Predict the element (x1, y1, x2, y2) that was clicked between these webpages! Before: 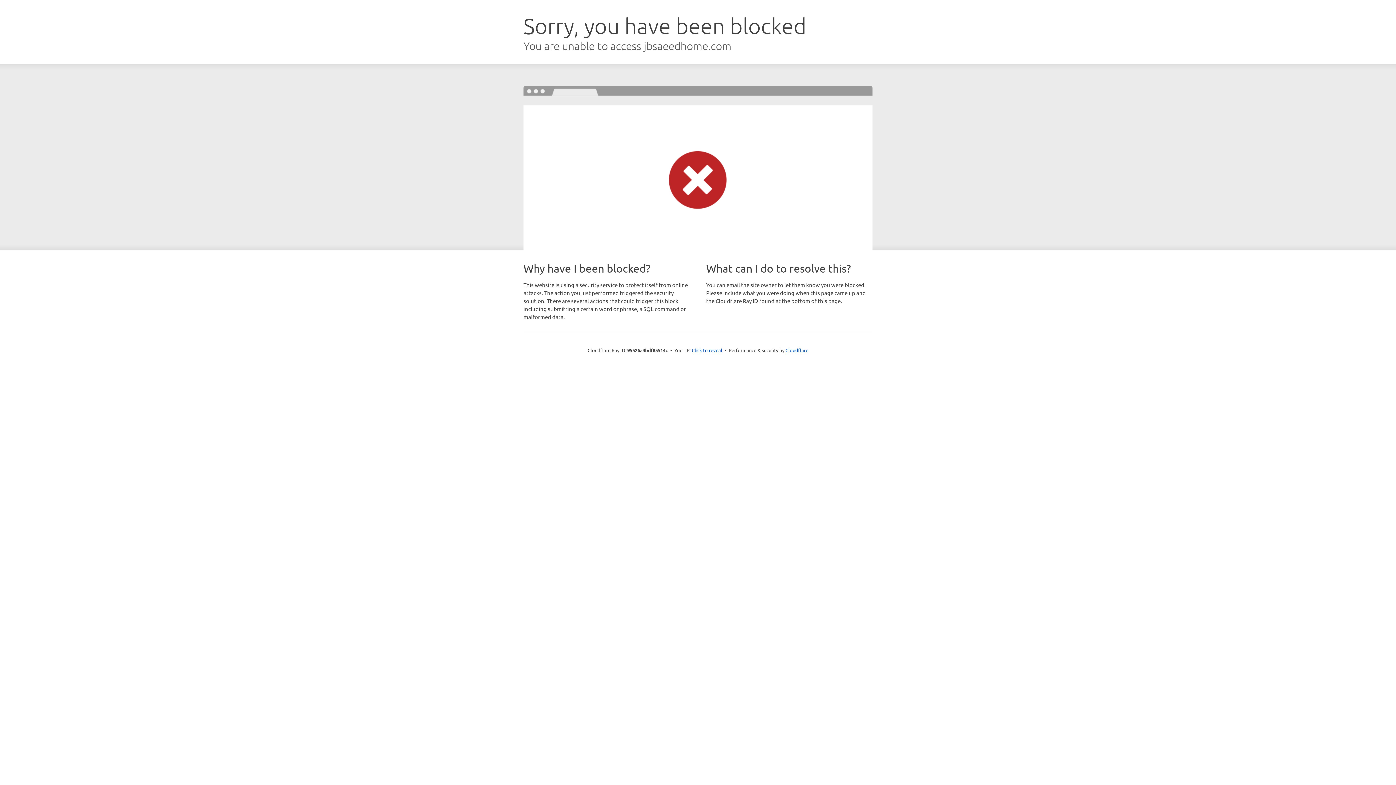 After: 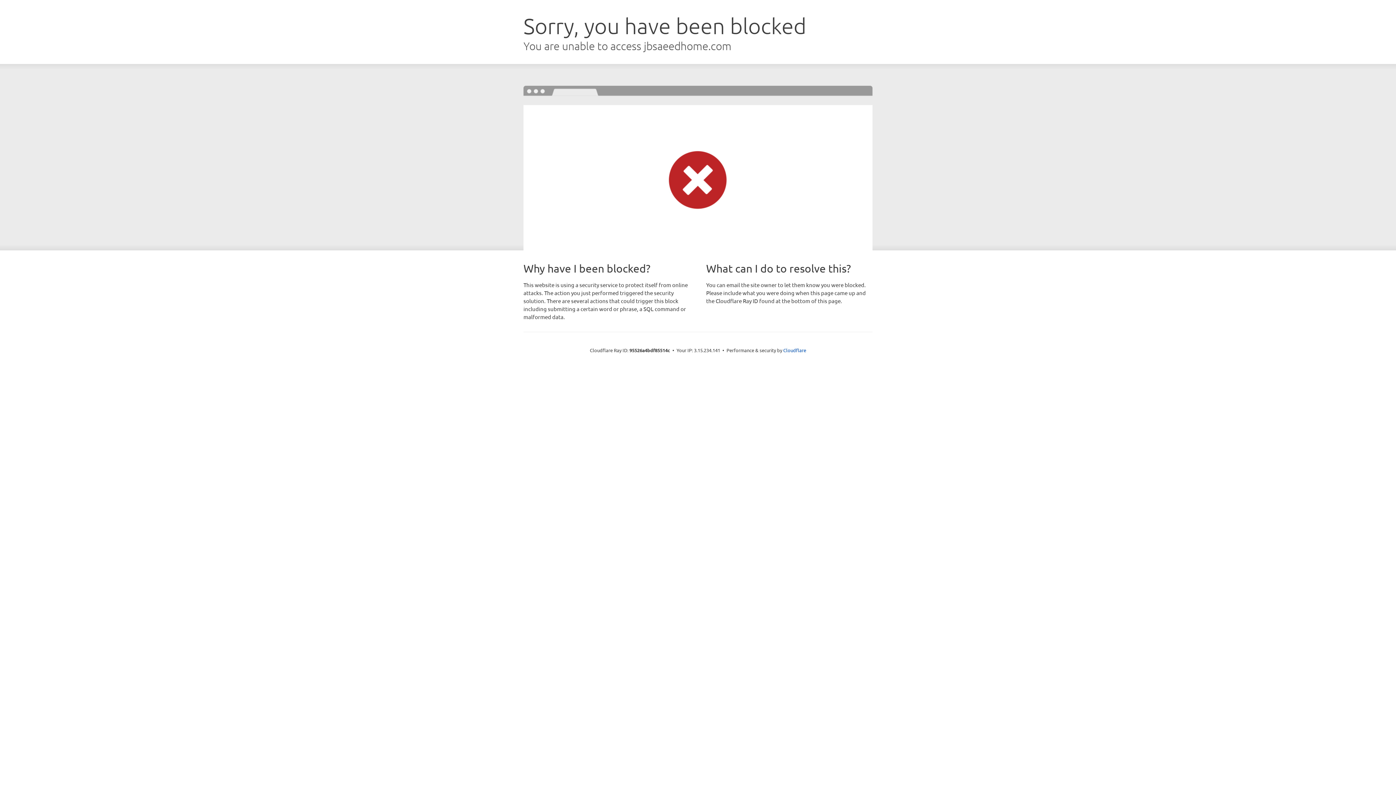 Action: bbox: (692, 346, 722, 353) label: Click to reveal